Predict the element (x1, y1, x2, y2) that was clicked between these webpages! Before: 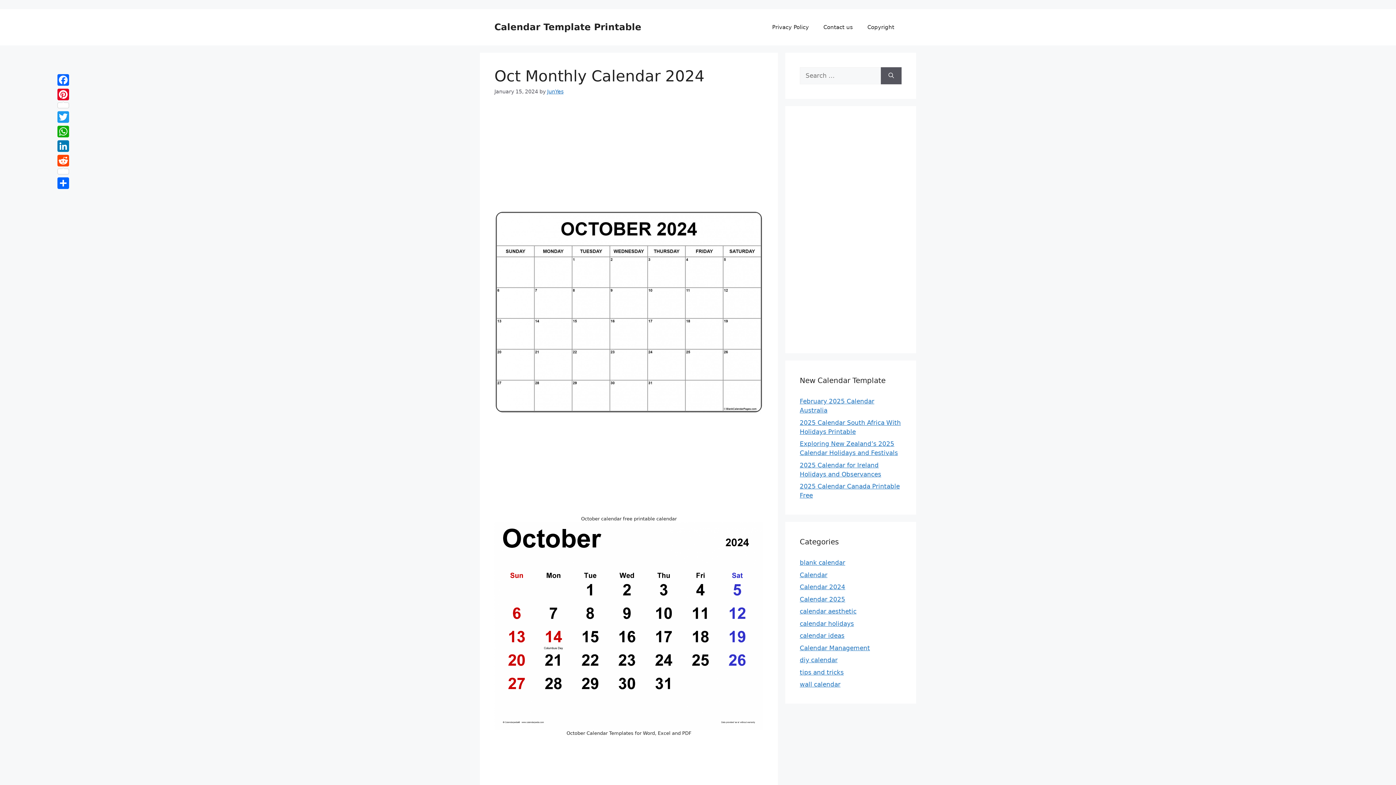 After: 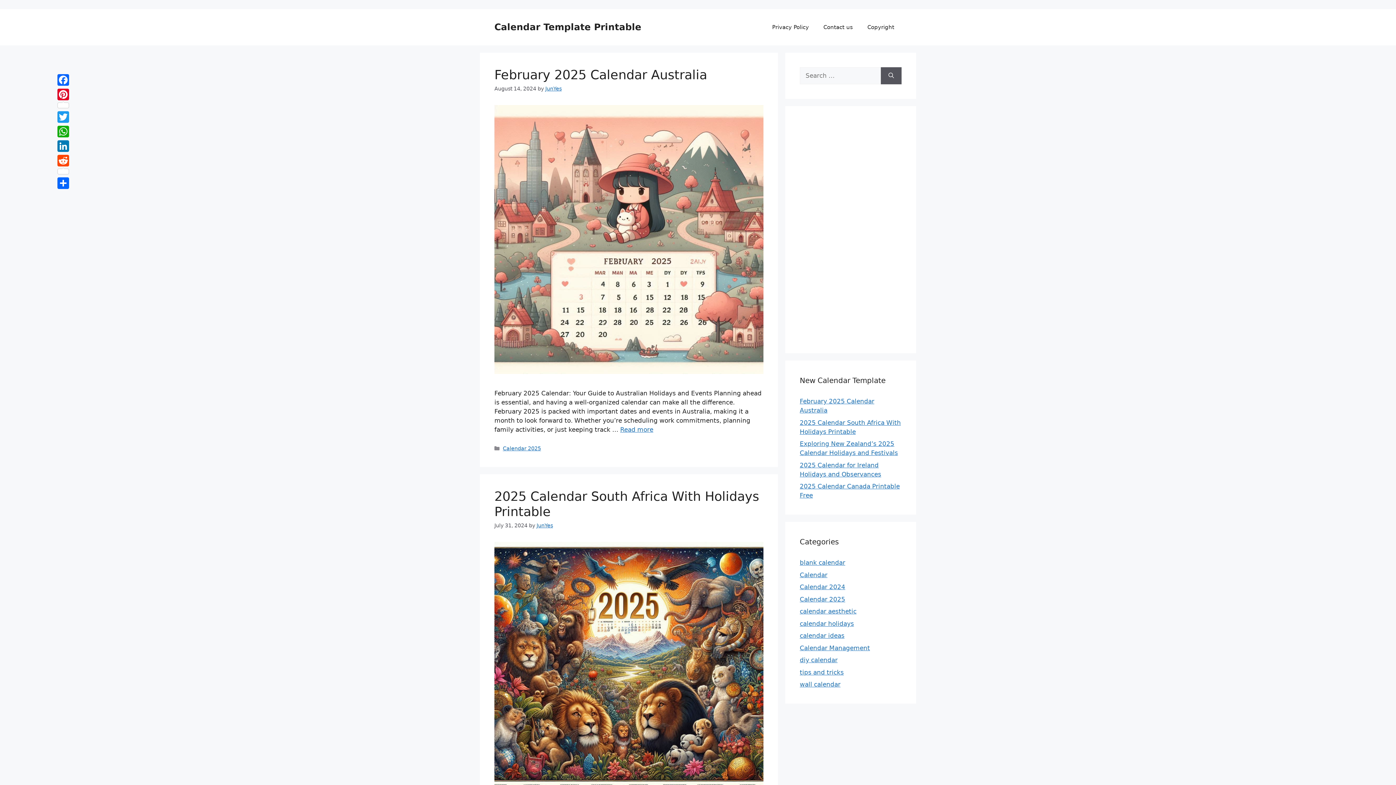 Action: bbox: (547, 88, 563, 94) label: JunYes